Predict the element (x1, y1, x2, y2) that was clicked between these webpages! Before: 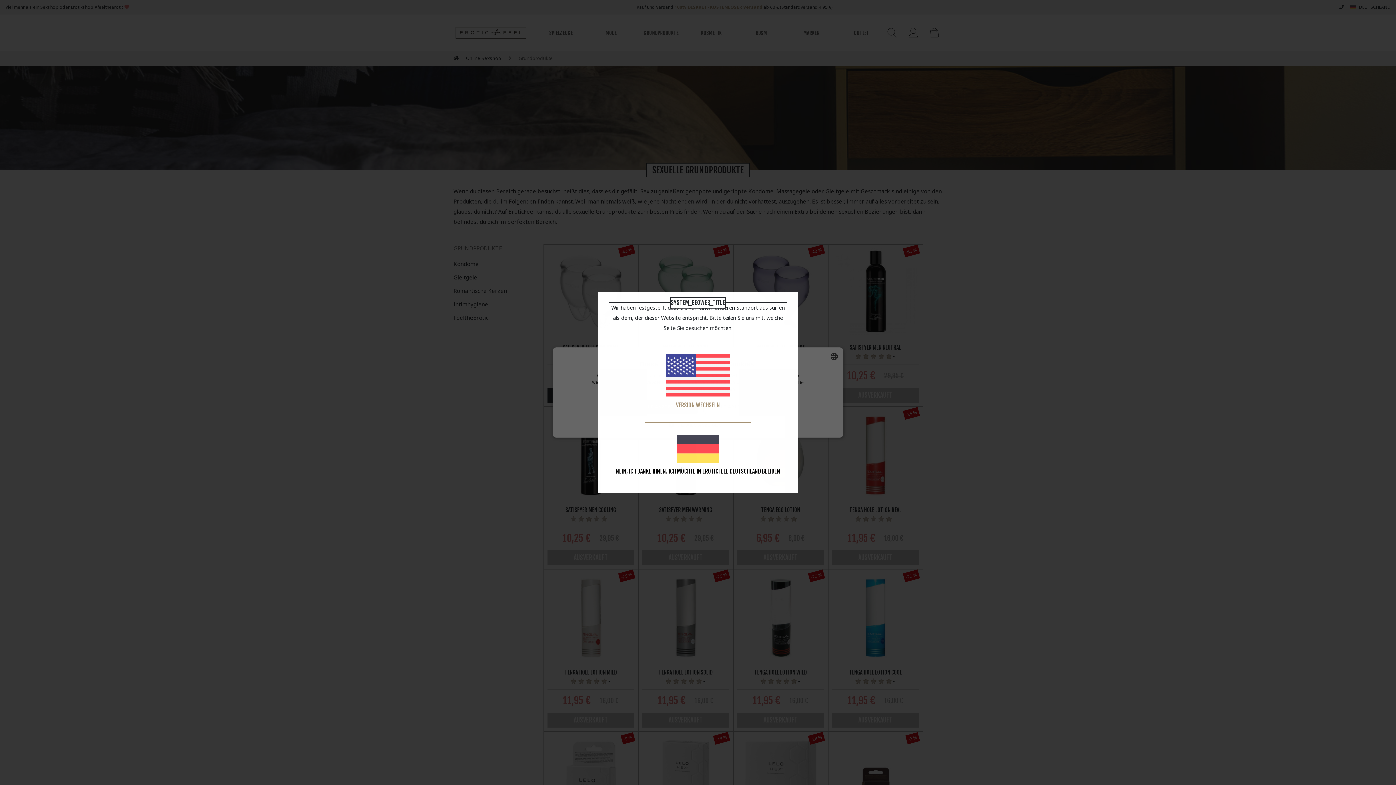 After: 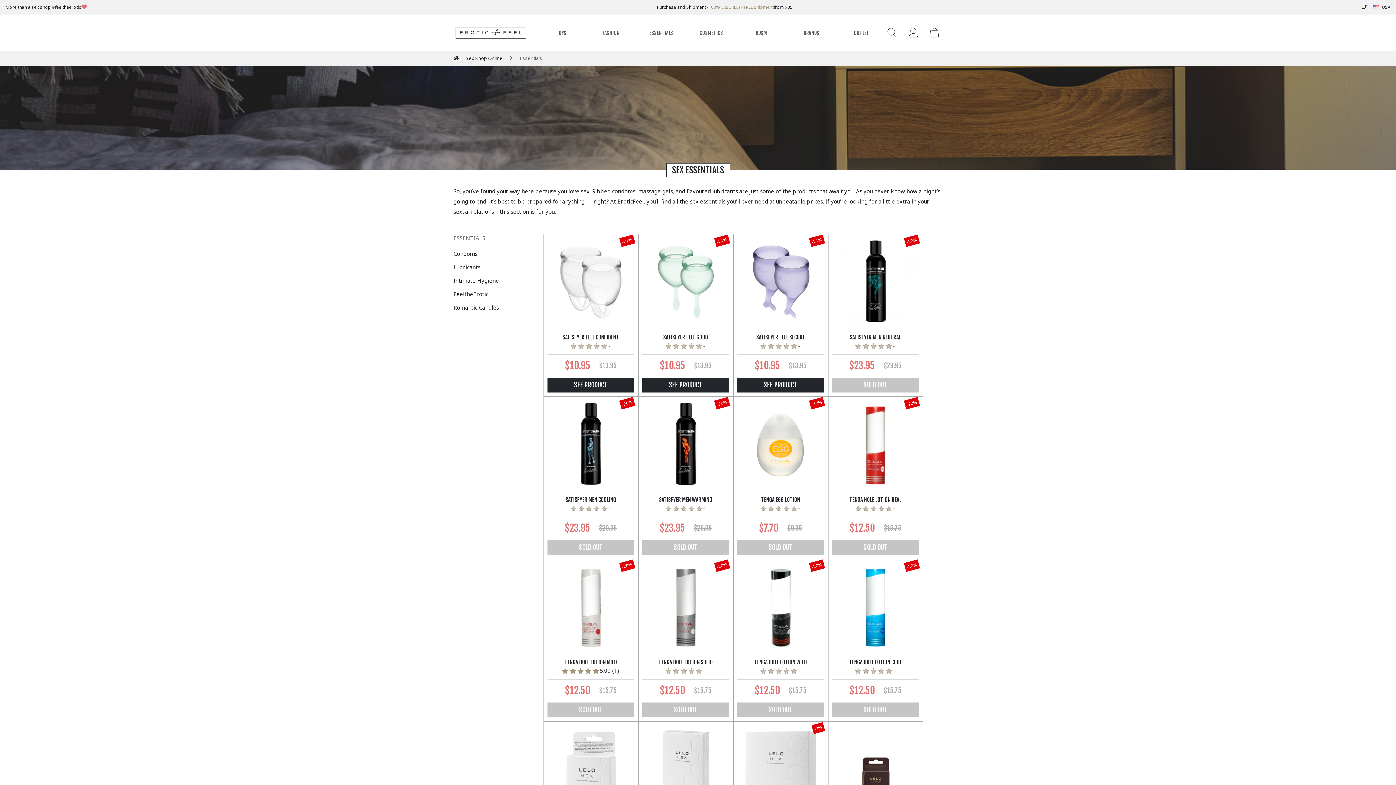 Action: label: VERSION WECHSELN bbox: (659, 348, 736, 416)